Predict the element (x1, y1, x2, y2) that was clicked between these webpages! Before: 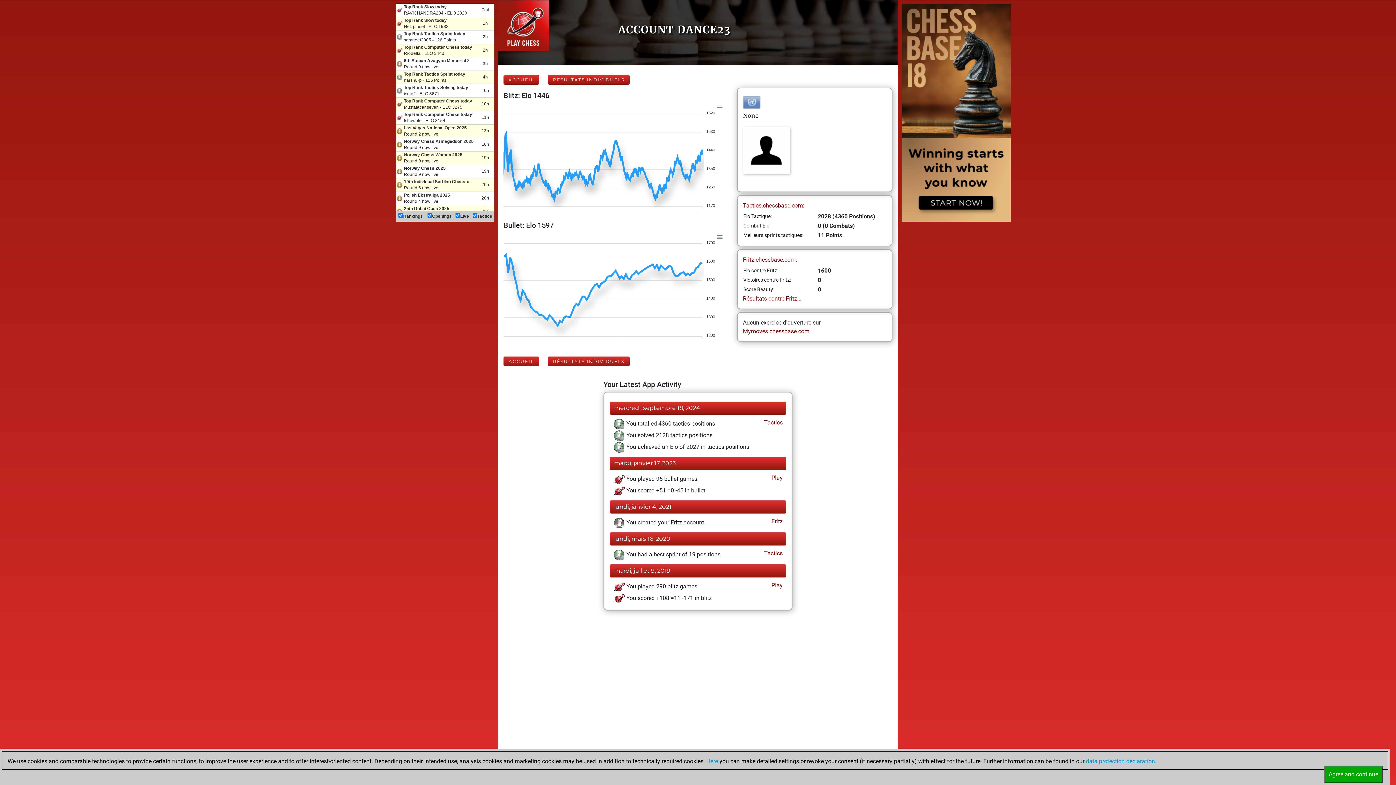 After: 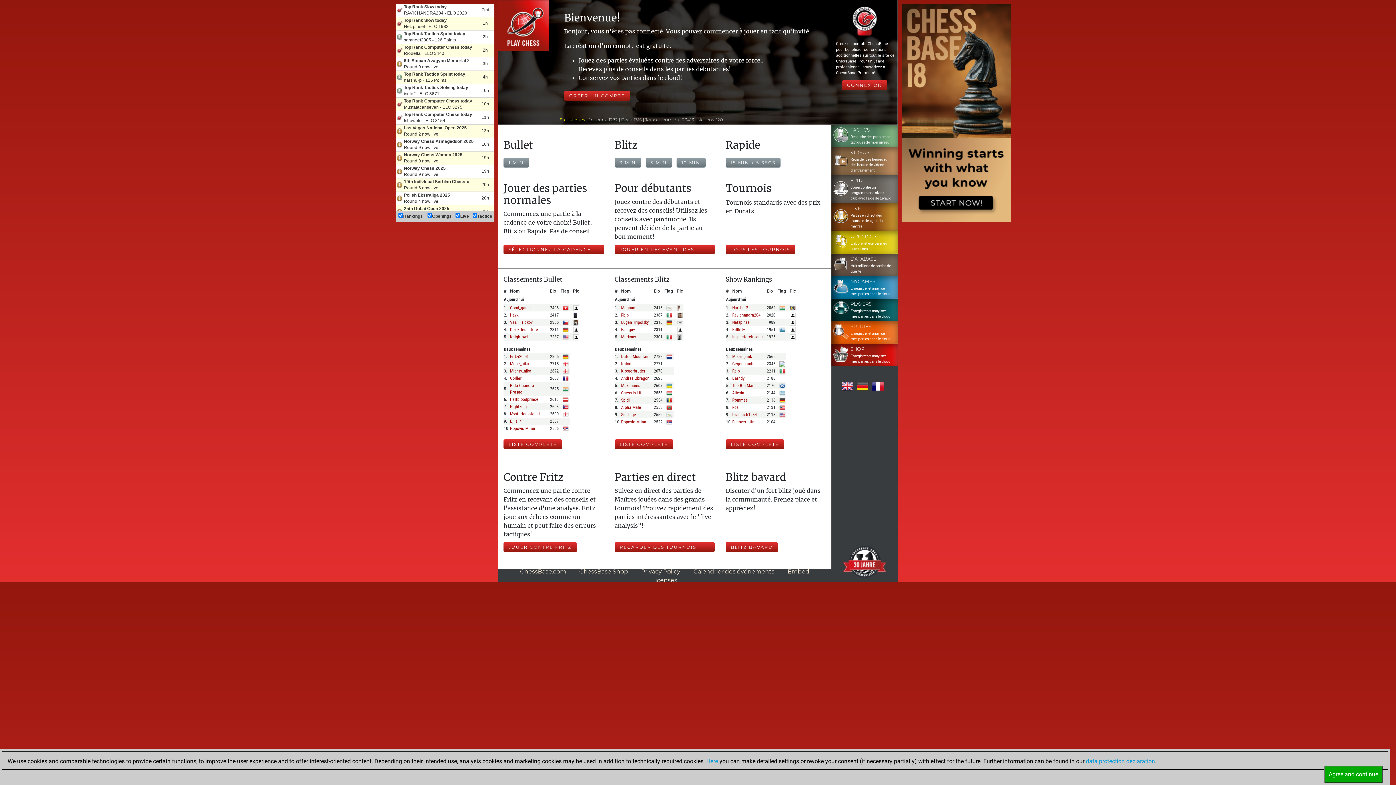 Action: label: ACCOUNT DANCE23 bbox: (498, 0, 898, 65)